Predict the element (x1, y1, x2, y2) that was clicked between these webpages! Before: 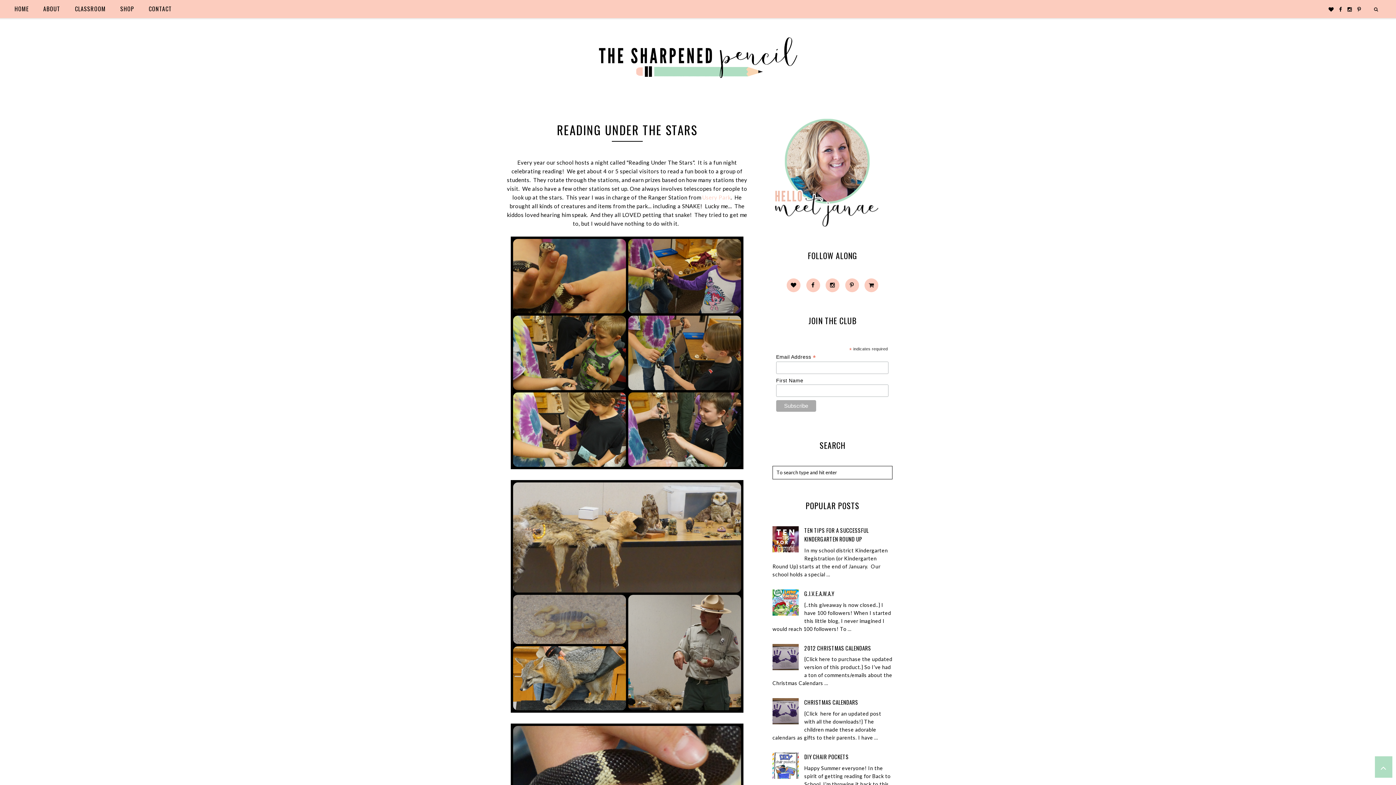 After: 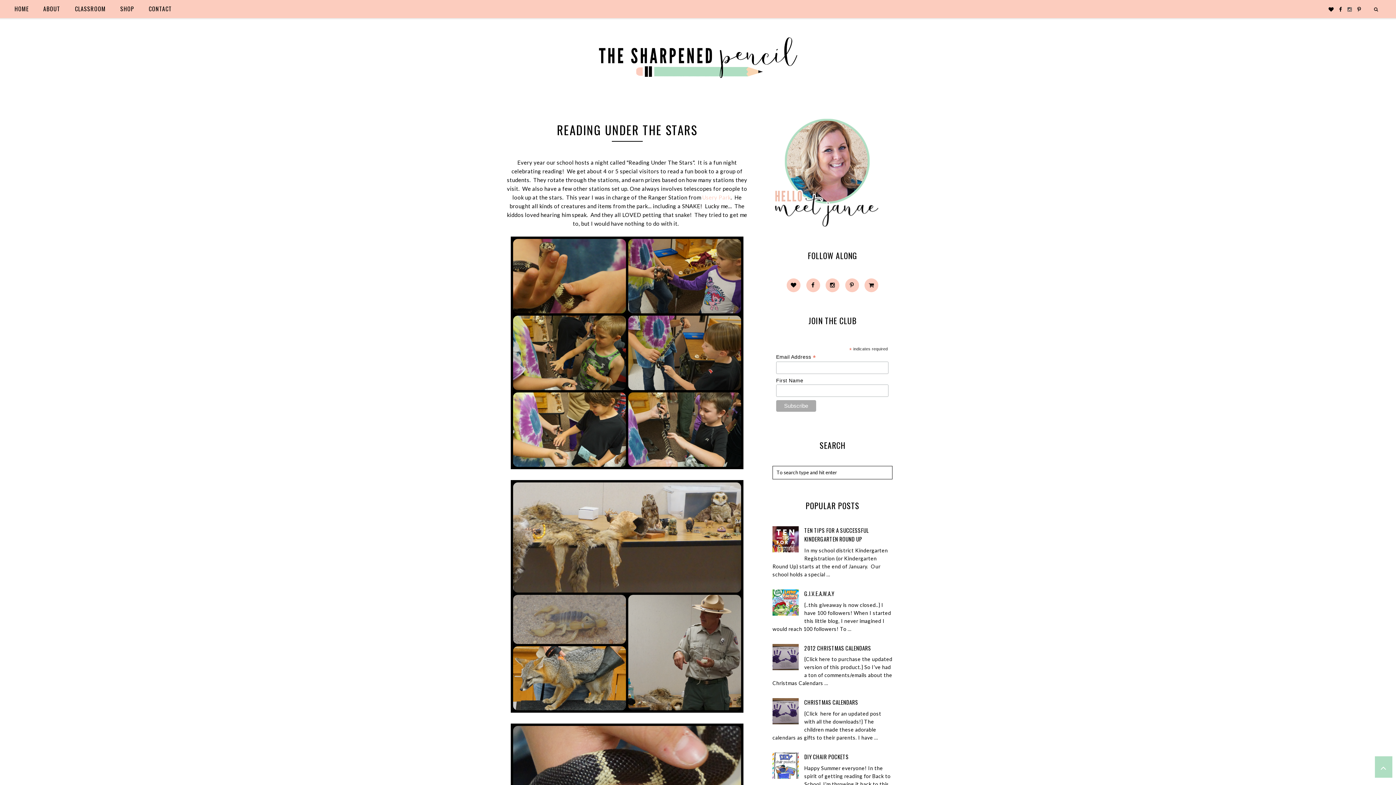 Action: bbox: (1347, 0, 1352, 18)